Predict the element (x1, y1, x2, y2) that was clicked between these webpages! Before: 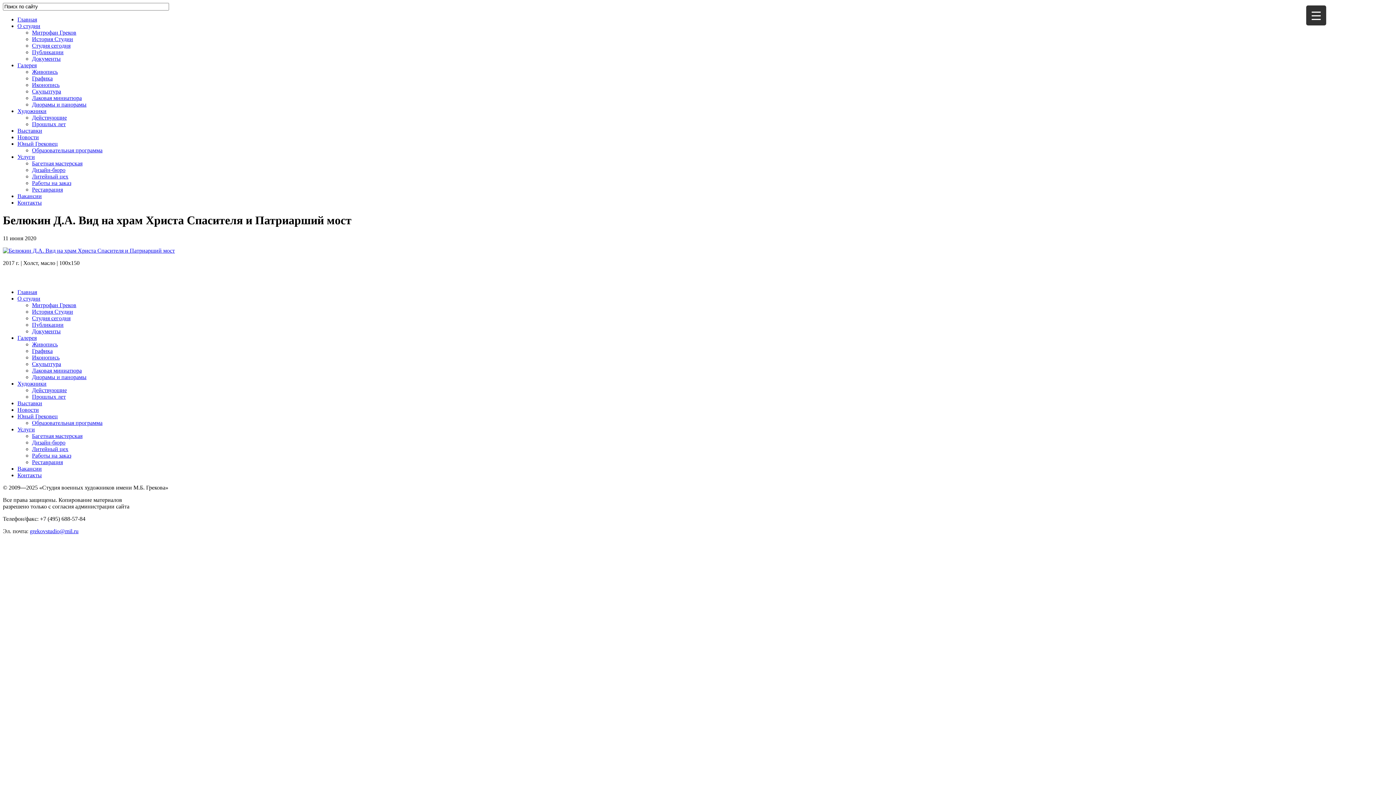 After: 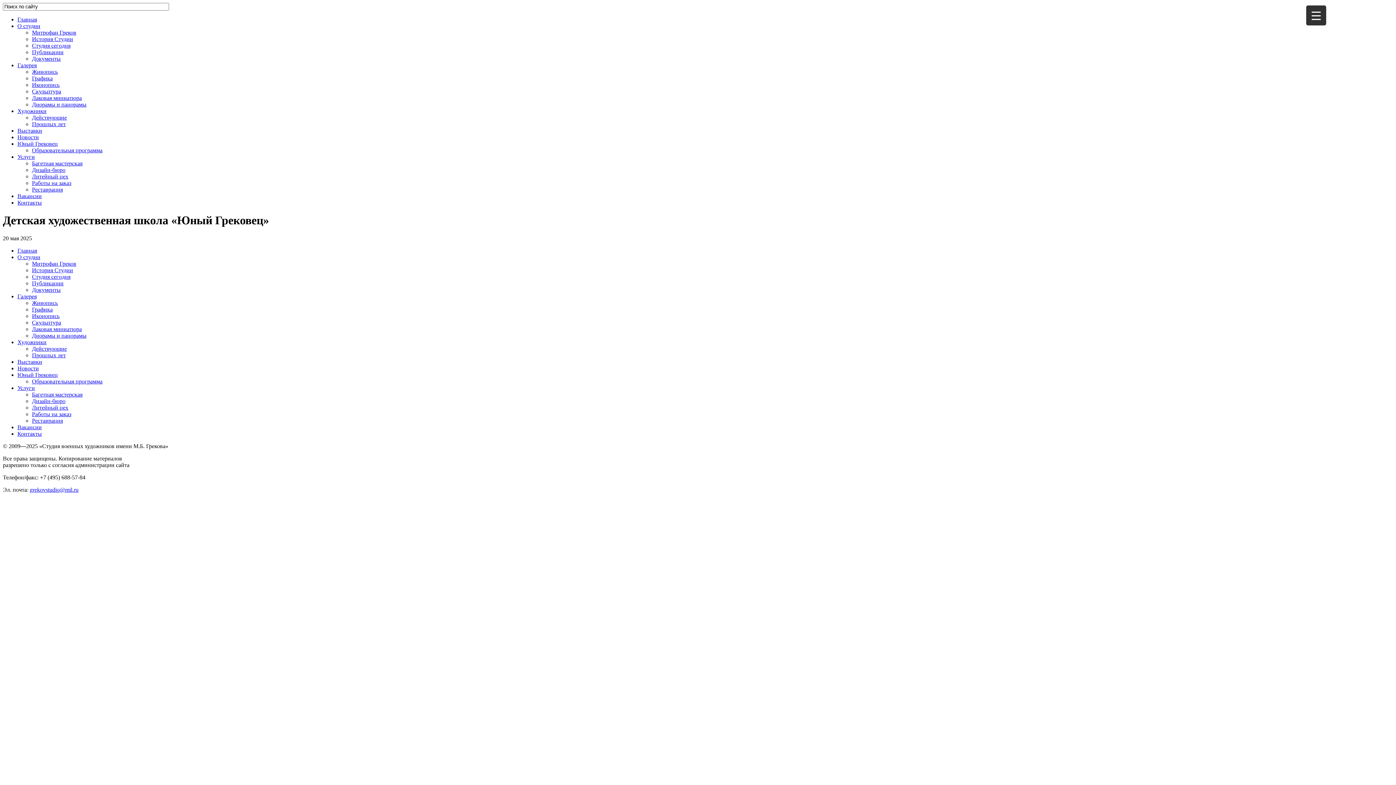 Action: bbox: (17, 413, 57, 419) label: Юный Грековец